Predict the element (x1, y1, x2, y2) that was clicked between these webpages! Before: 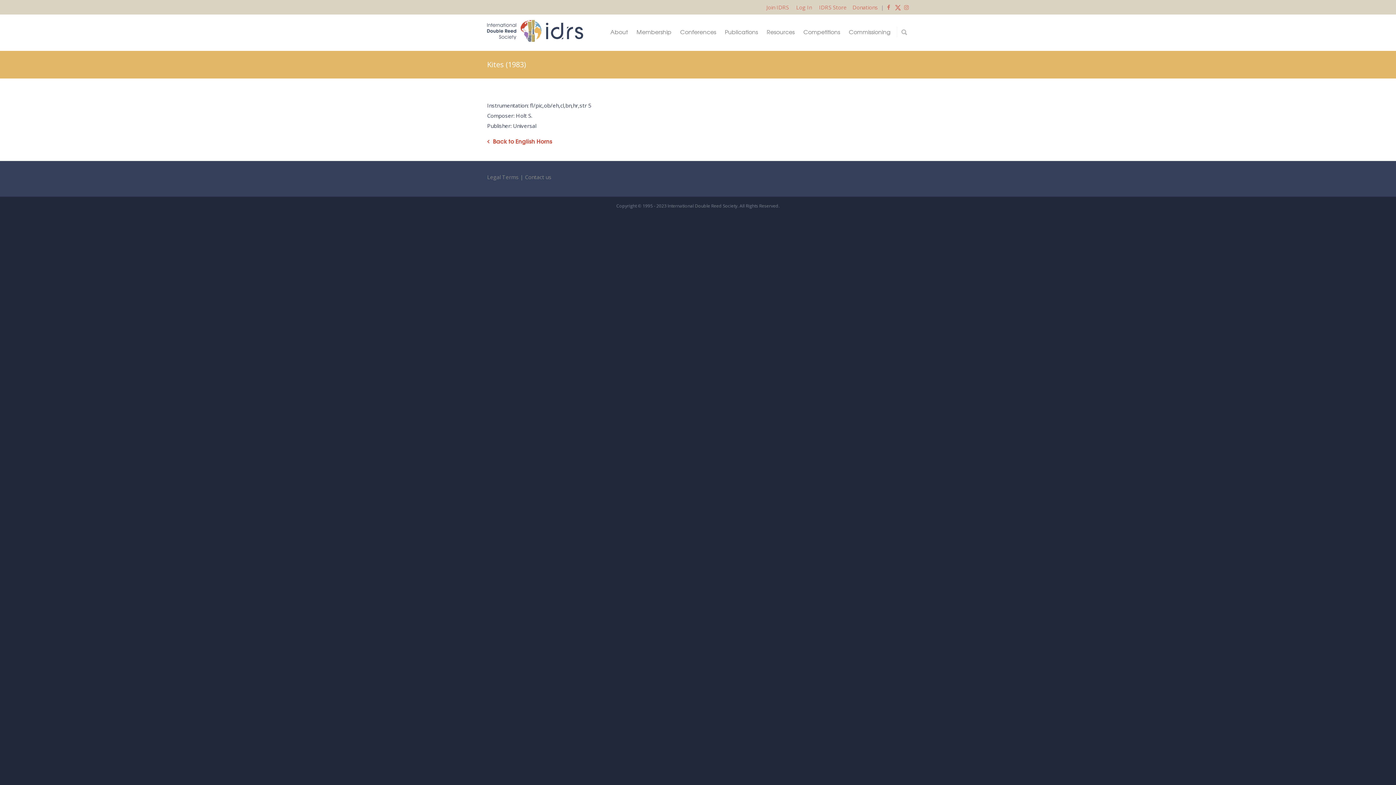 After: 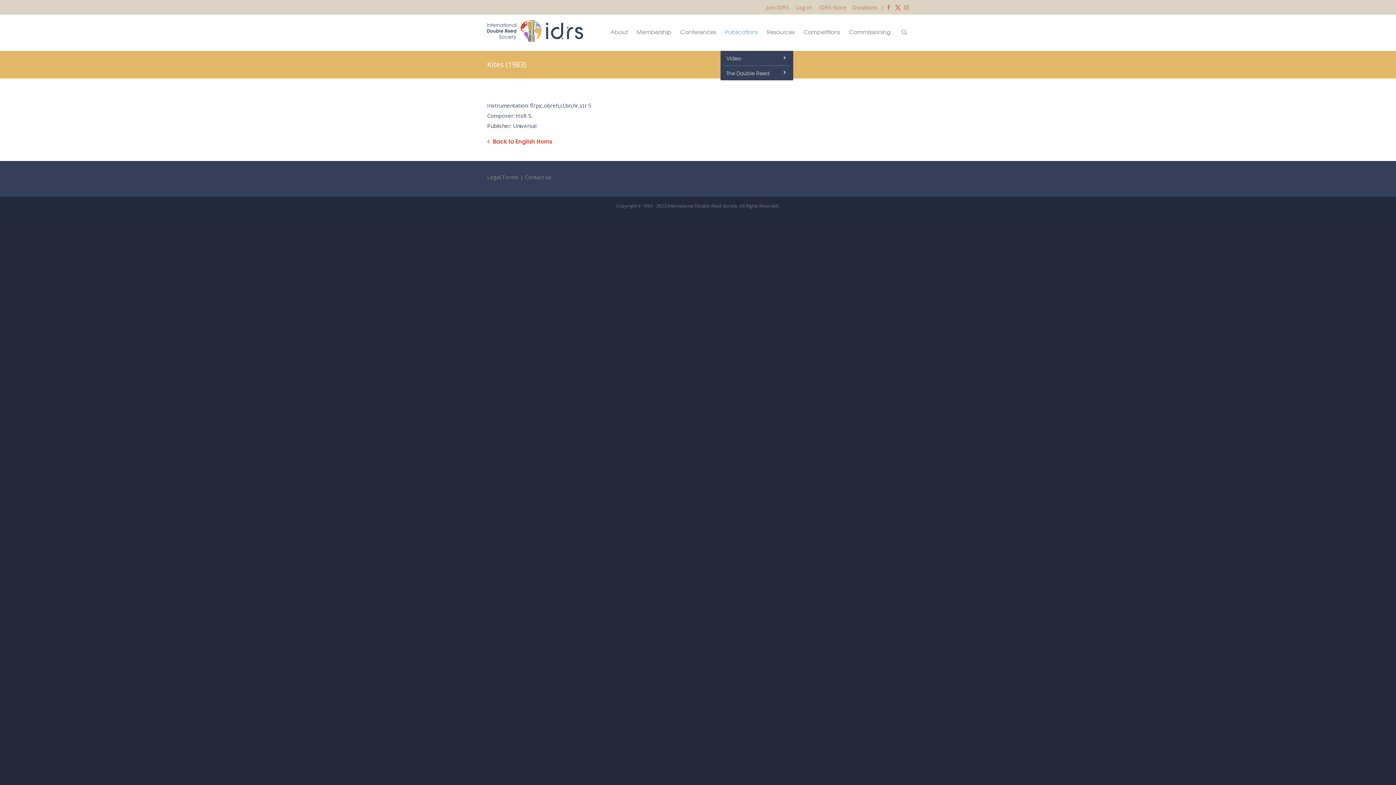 Action: bbox: (720, 27, 762, 36) label: Publications